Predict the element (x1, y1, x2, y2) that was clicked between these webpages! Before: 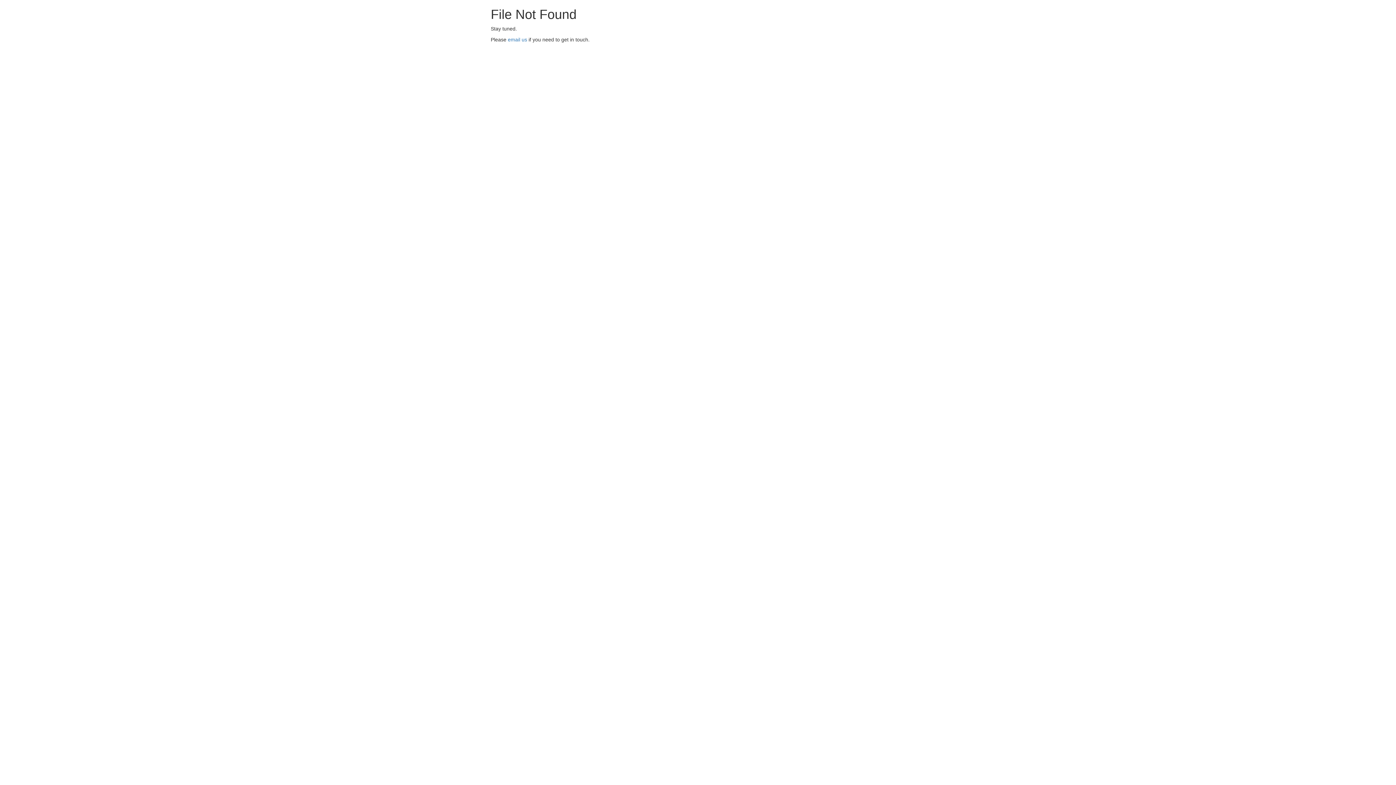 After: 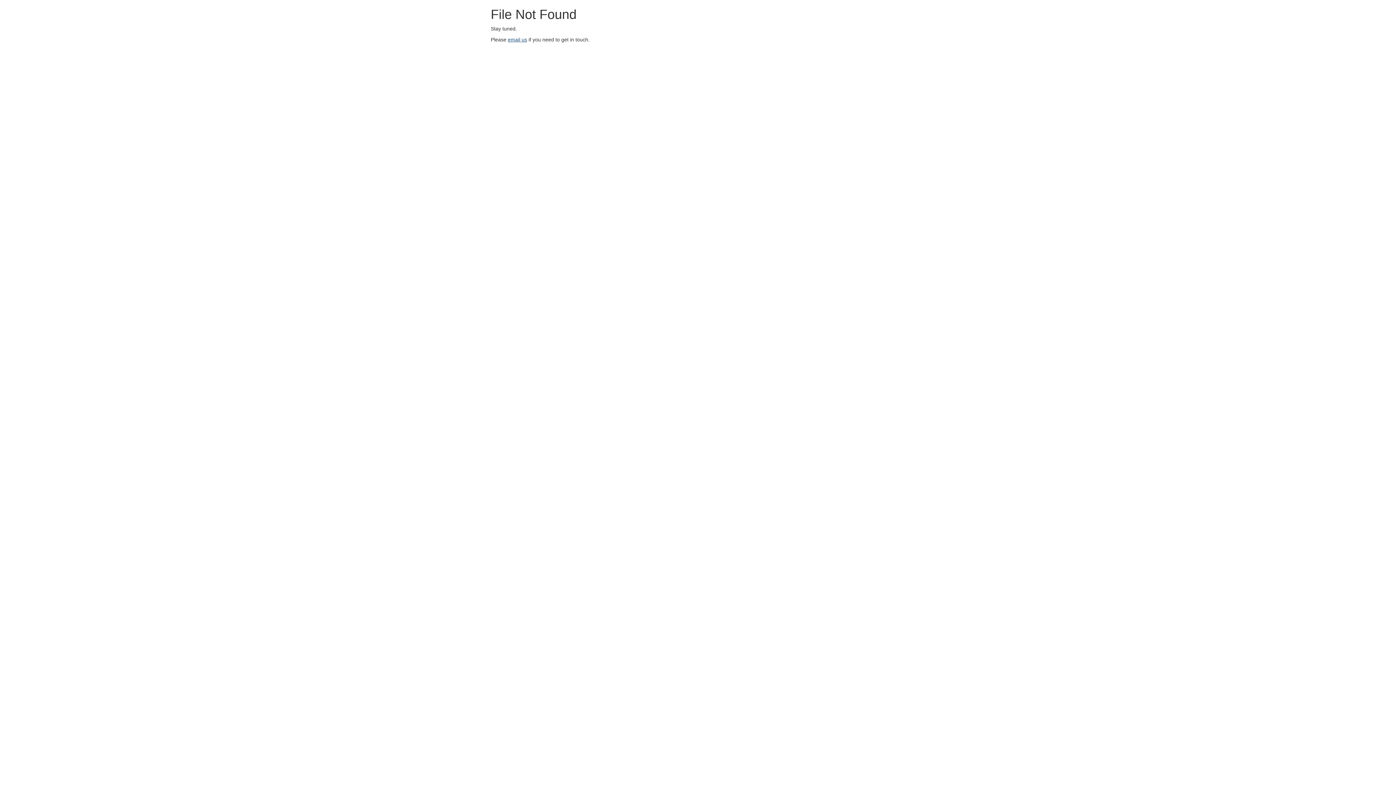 Action: label: email us bbox: (508, 36, 527, 42)